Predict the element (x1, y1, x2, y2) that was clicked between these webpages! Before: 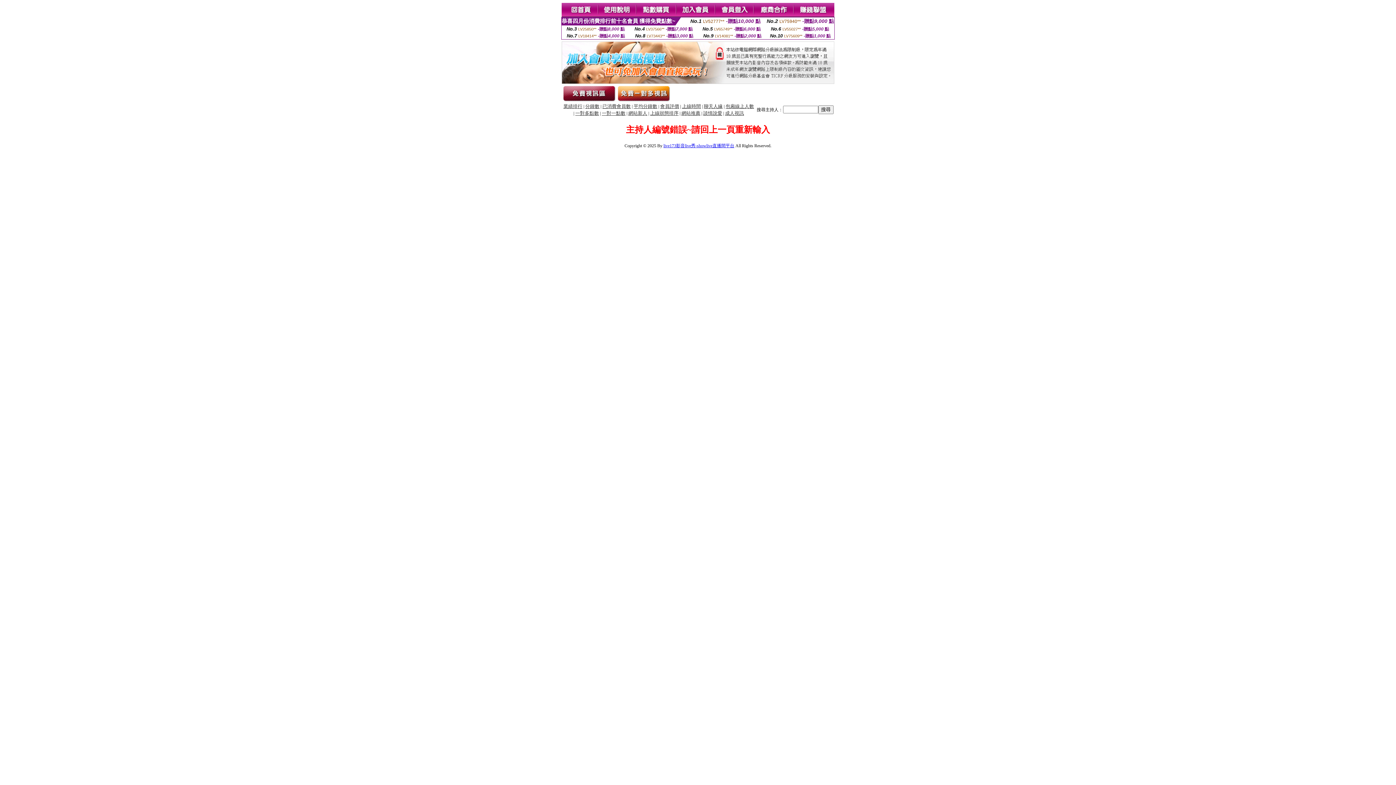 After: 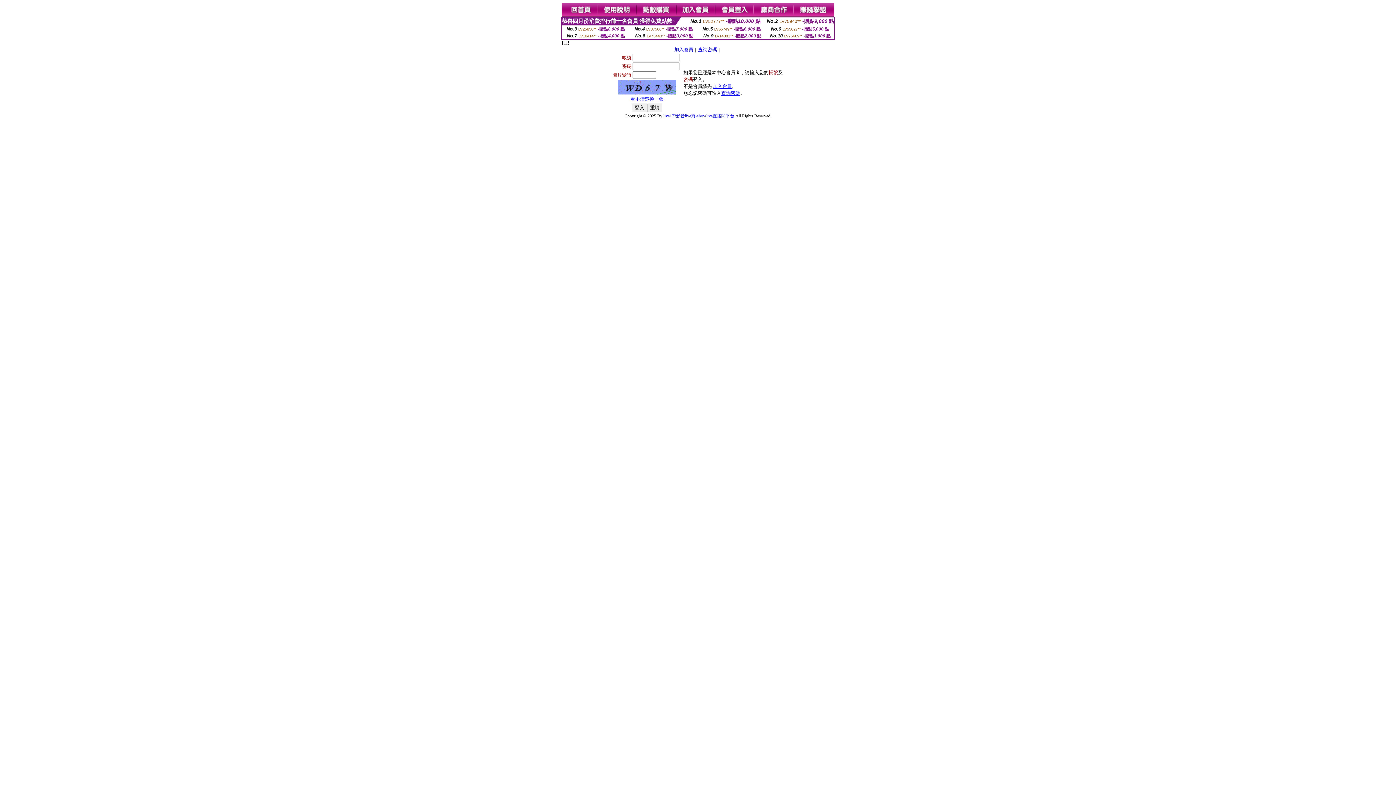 Action: bbox: (715, 12, 754, 18)